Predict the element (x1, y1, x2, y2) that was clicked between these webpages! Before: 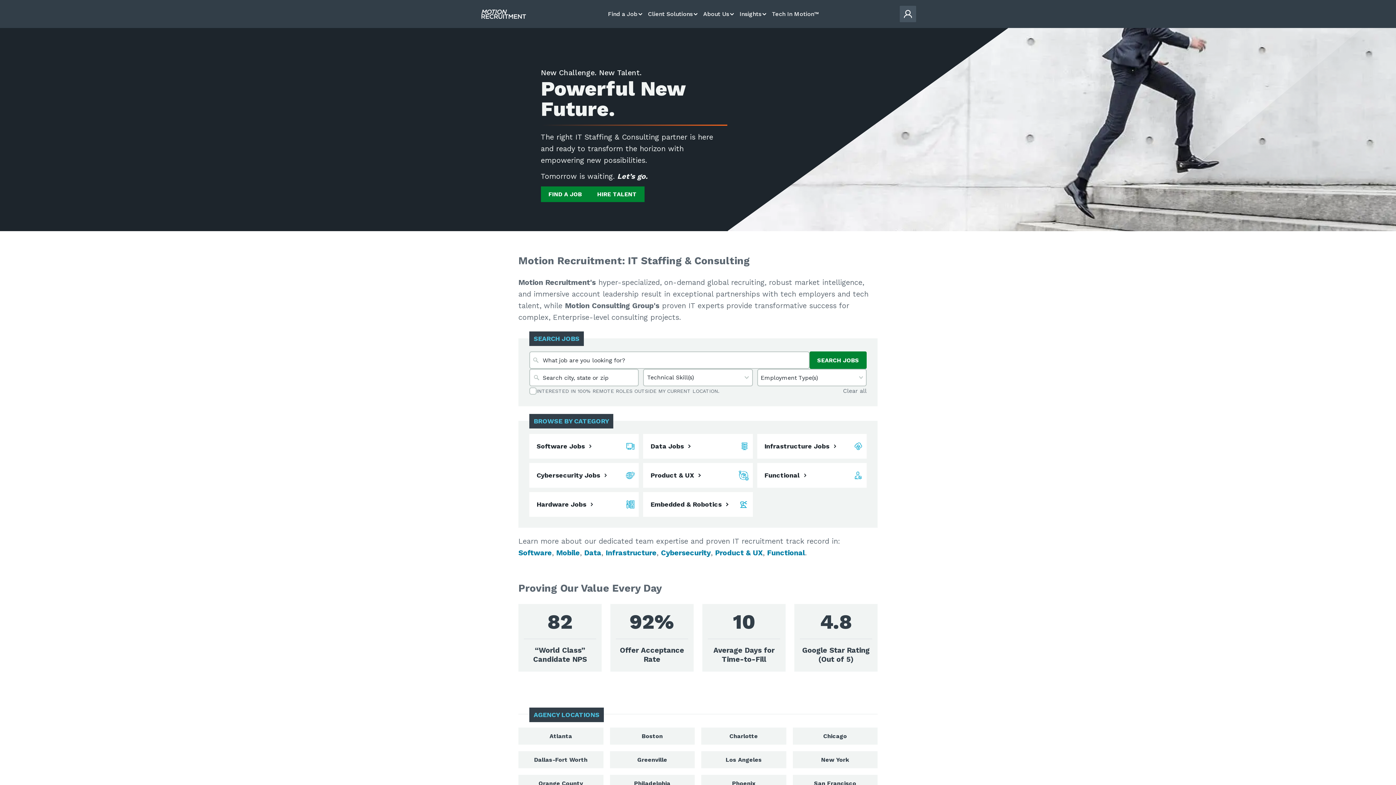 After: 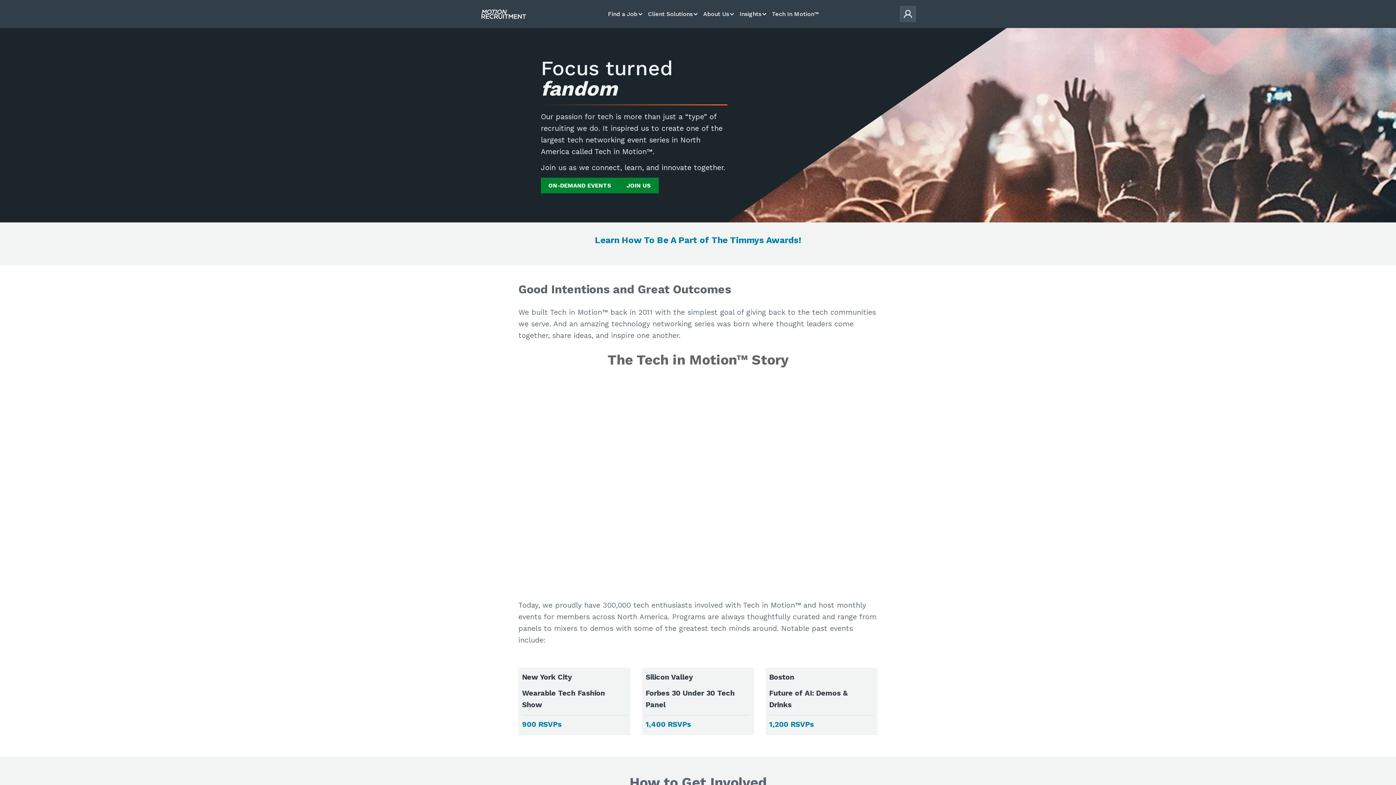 Action: bbox: (769, 7, 821, 20) label: Tech In Motion™